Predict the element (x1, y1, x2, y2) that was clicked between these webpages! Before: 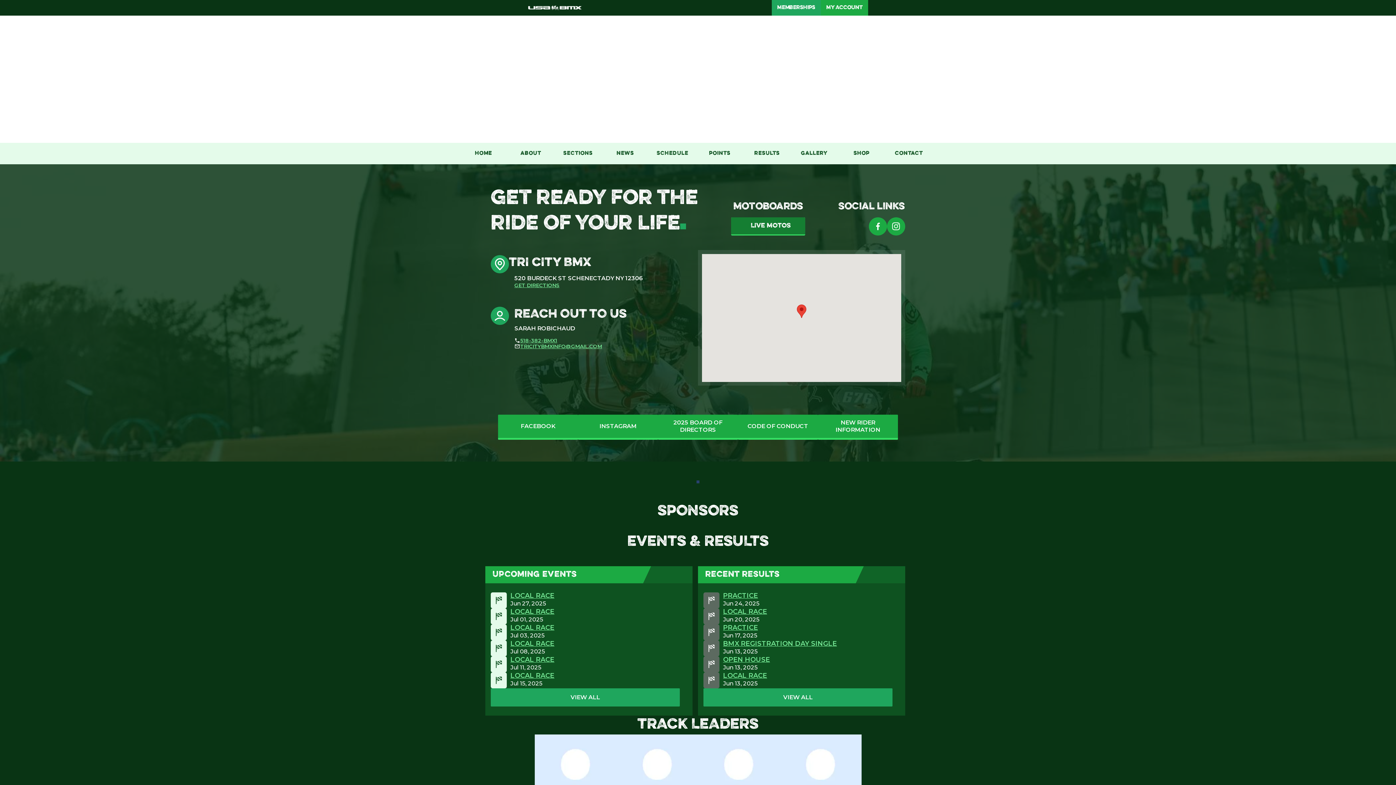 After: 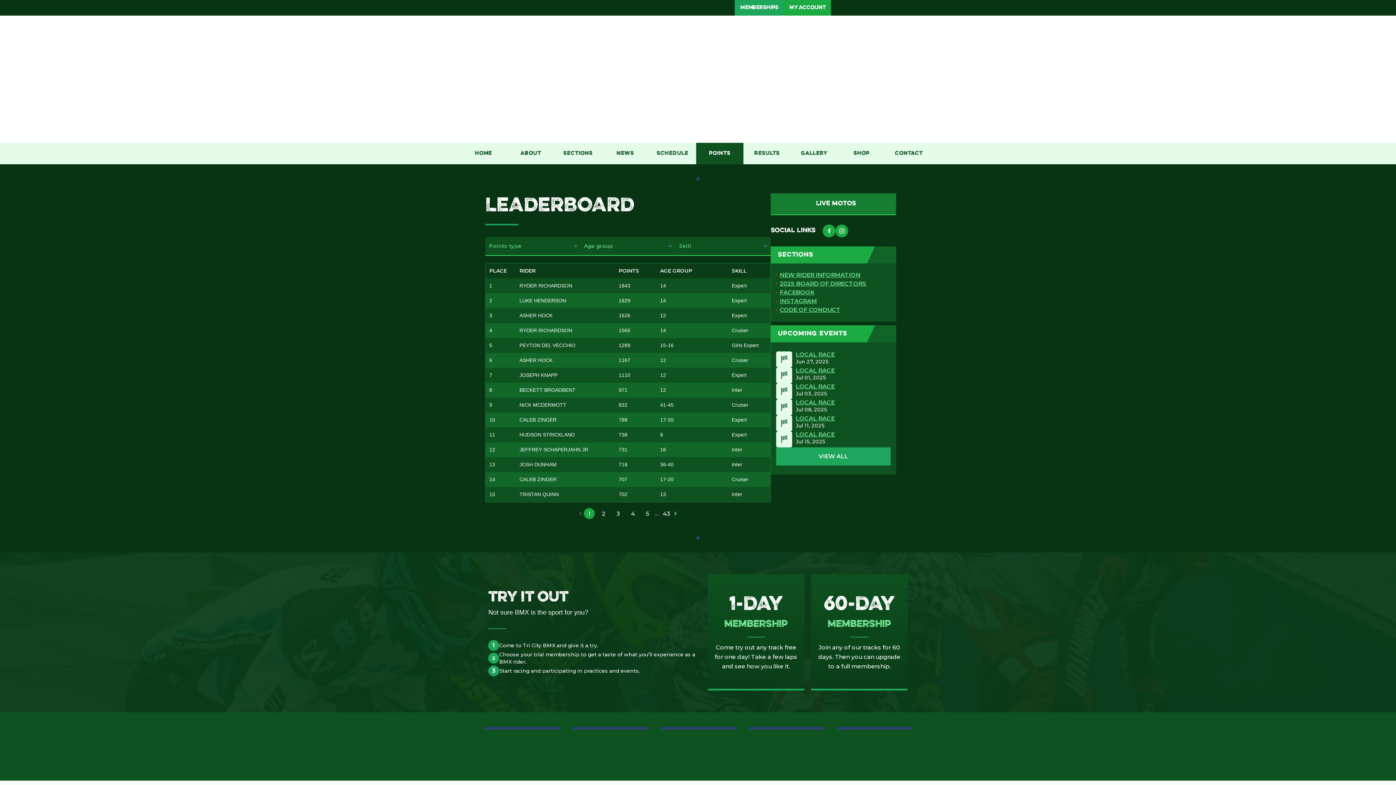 Action: bbox: (696, 142, 743, 164) label: points